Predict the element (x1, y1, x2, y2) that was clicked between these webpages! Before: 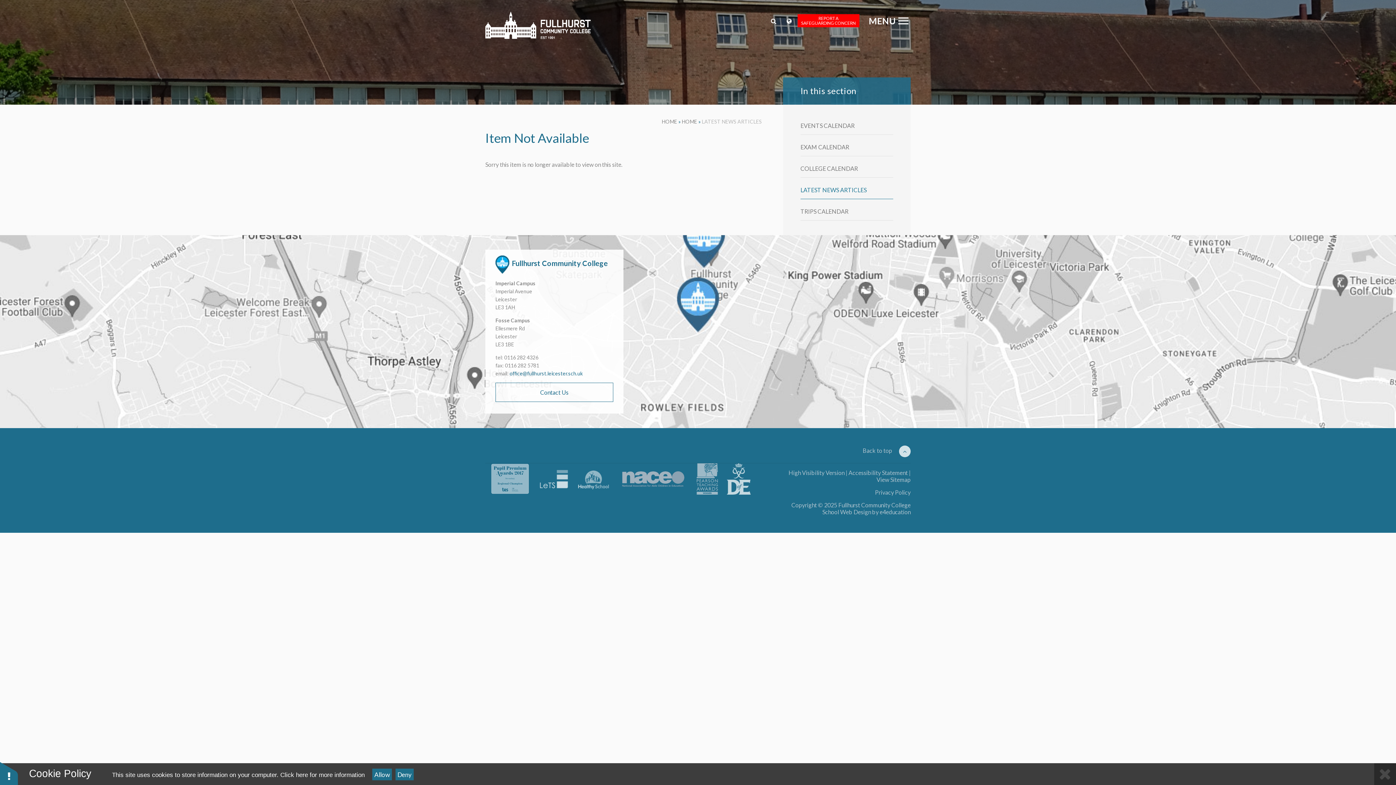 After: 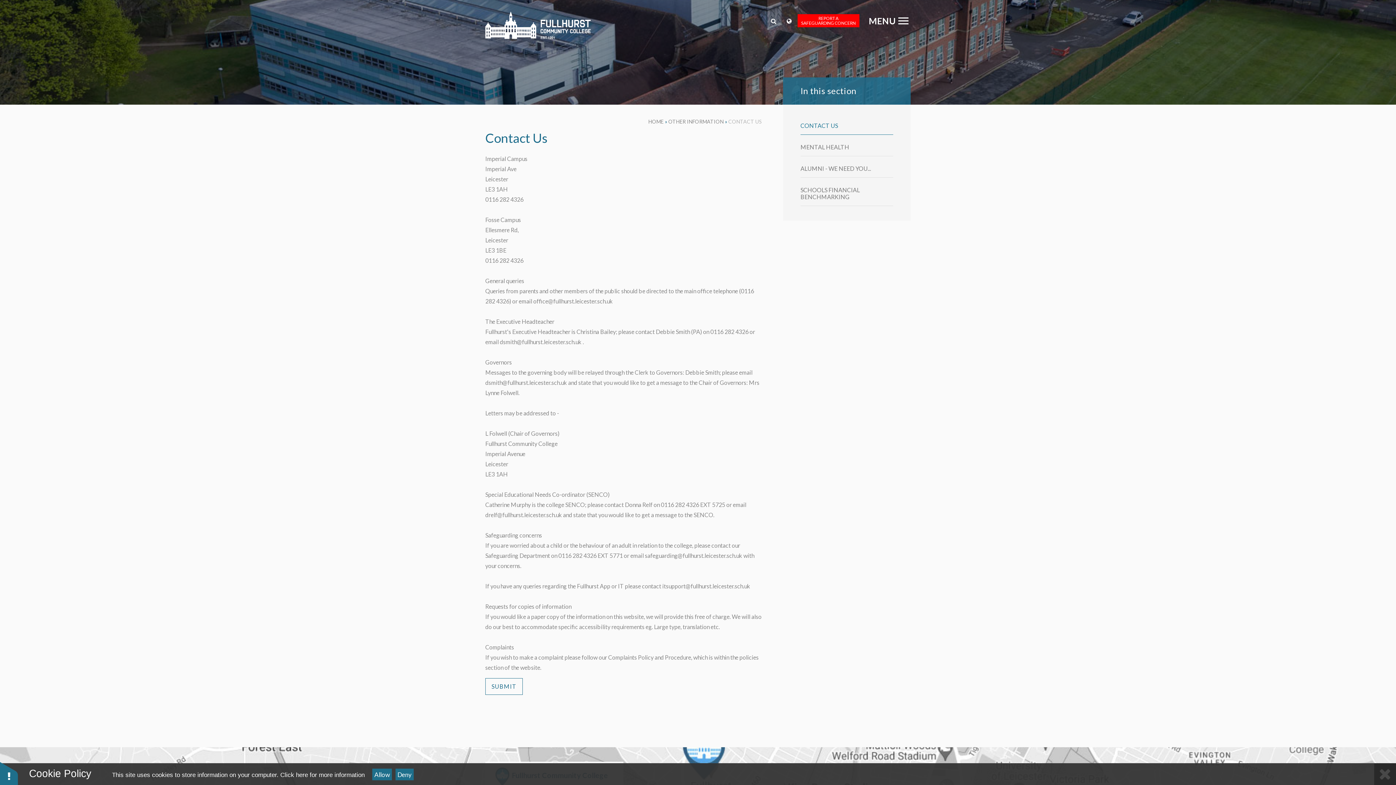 Action: label: Contact Us bbox: (495, 382, 613, 402)